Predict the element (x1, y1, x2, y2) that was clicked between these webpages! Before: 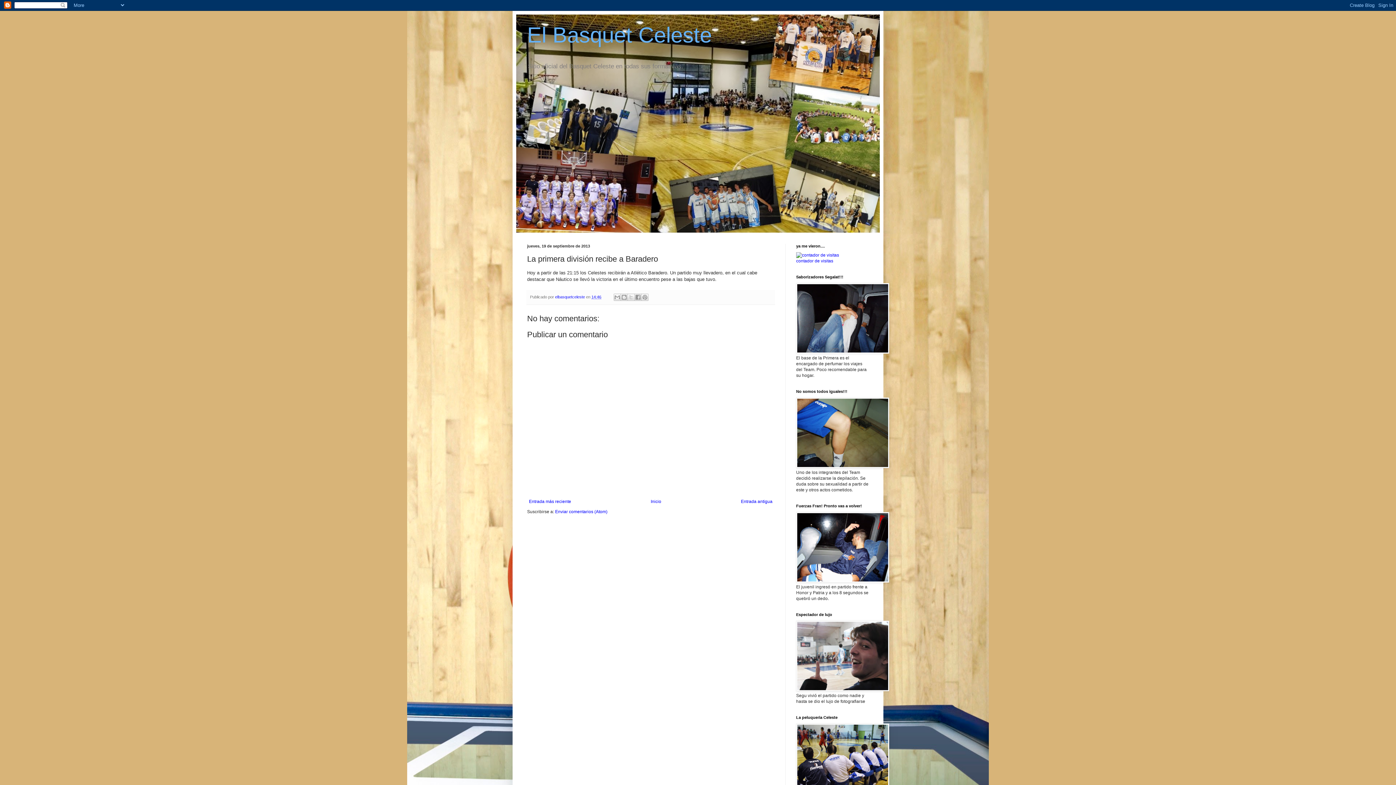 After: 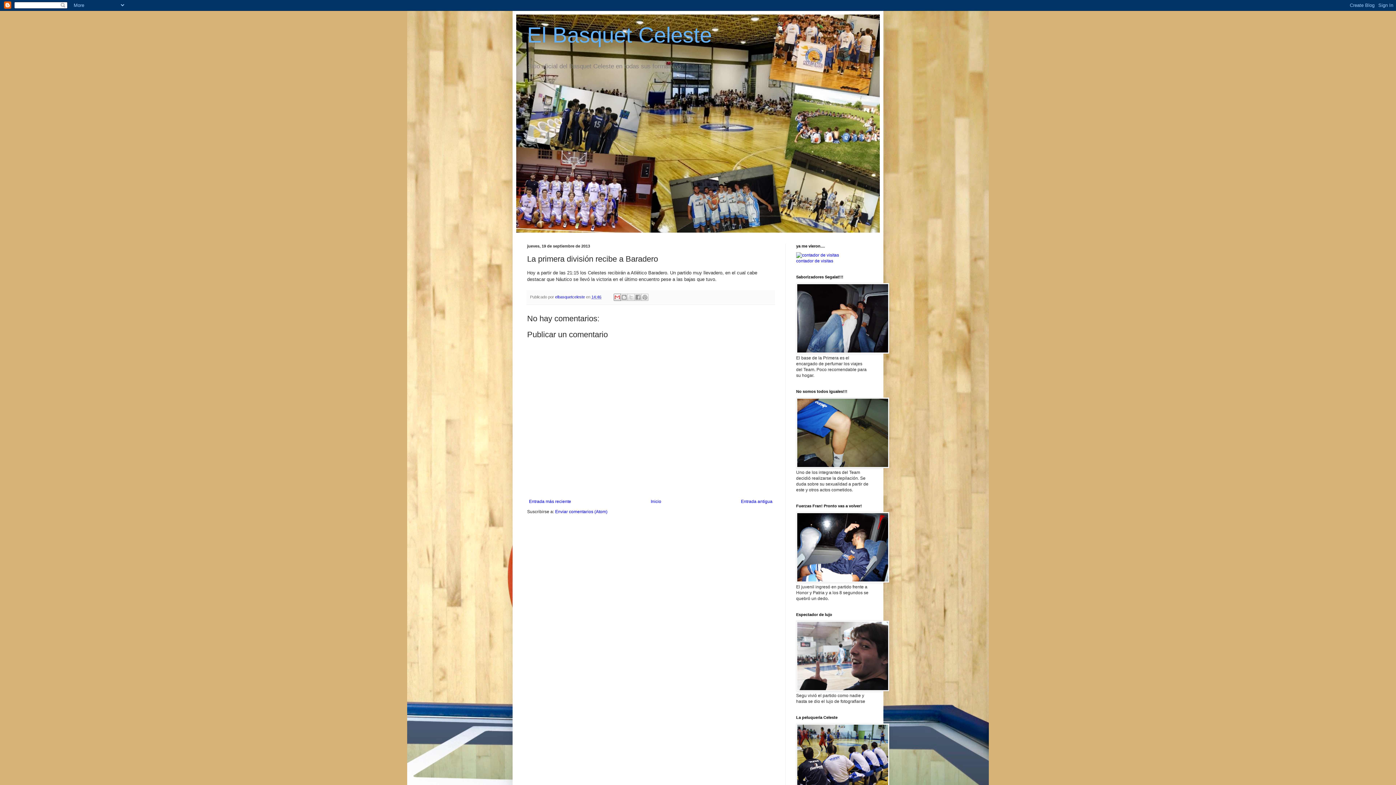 Action: label: Enviar por correo electrónico bbox: (613, 293, 621, 301)